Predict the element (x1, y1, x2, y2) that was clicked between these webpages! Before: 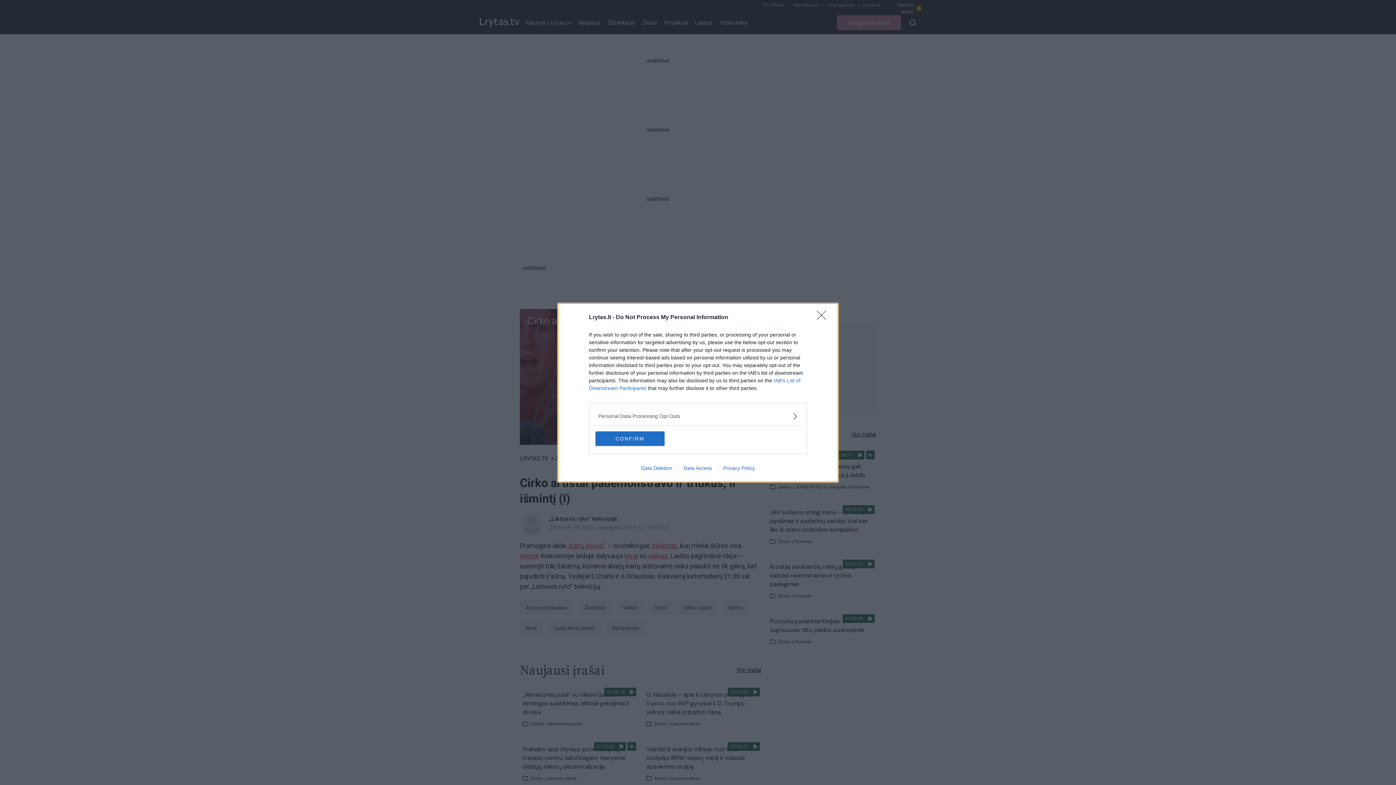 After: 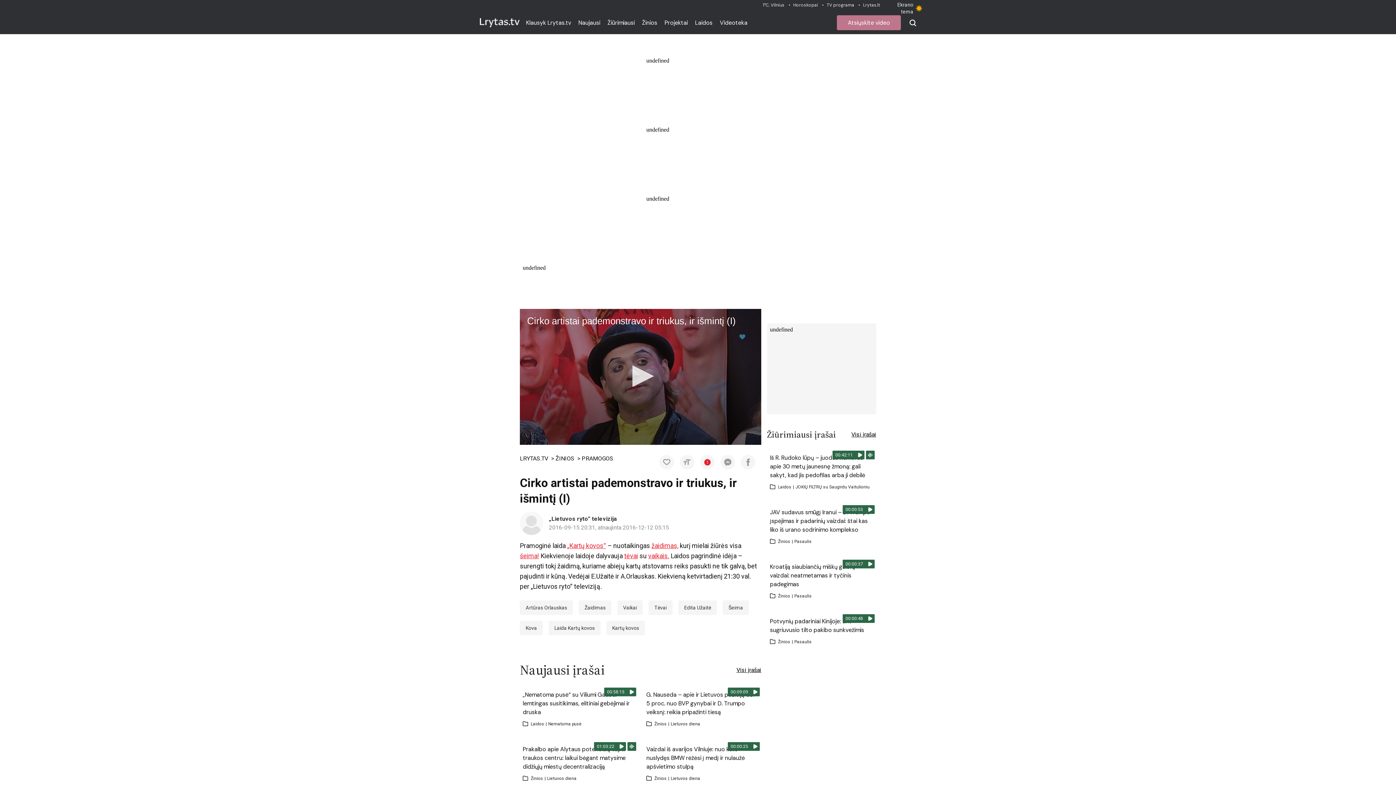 Action: bbox: (595, 431, 664, 446) label: CONFIRM